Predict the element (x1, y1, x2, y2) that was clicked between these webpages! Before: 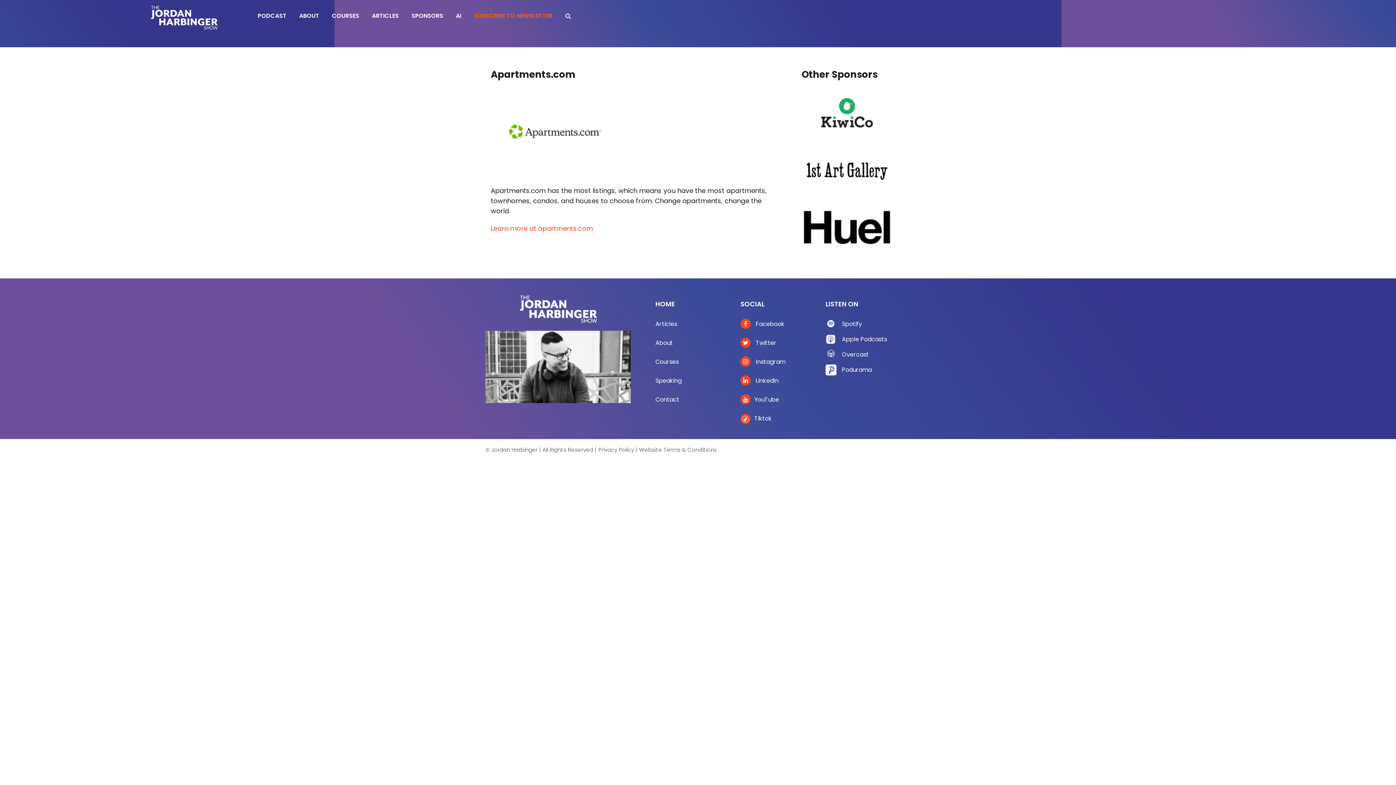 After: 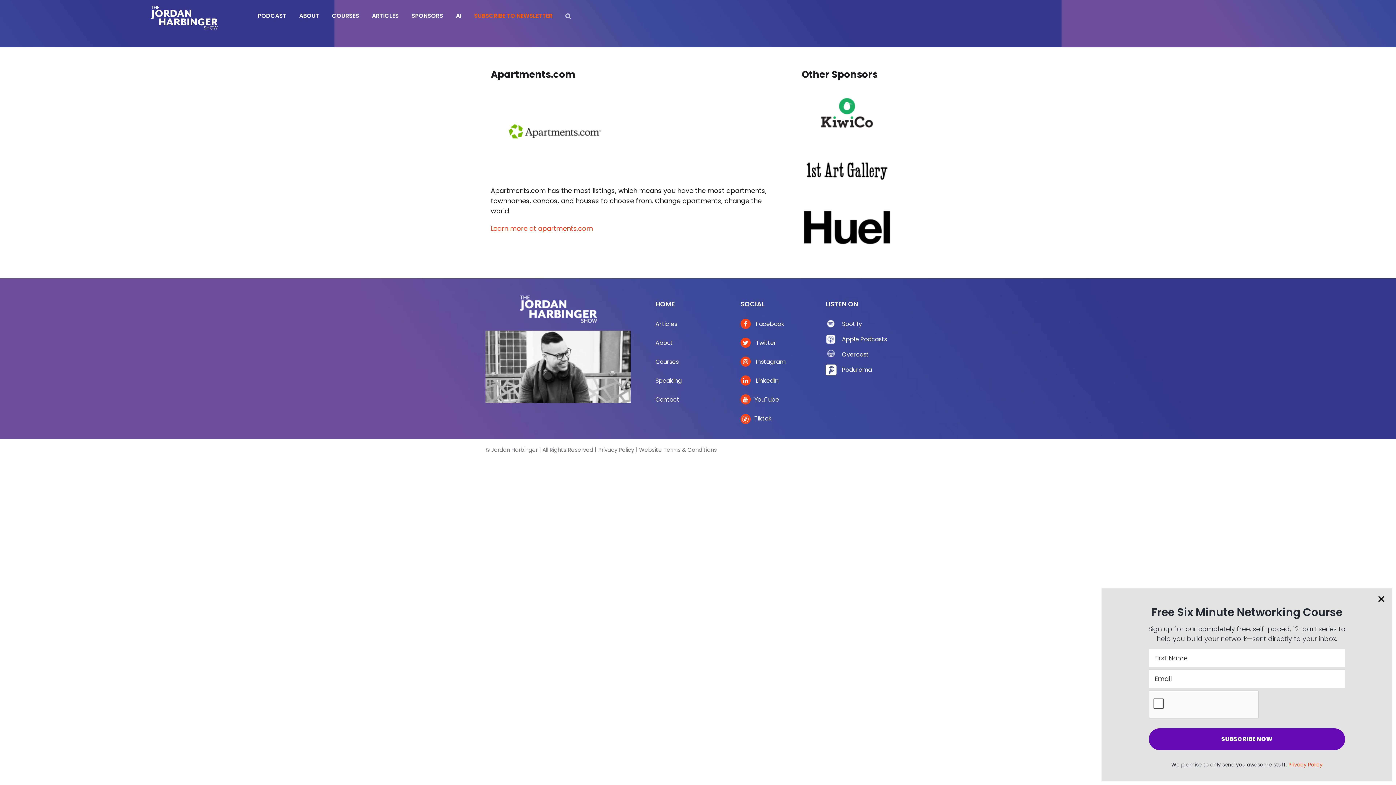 Action: label: Podurama
 bbox: (842, 365, 872, 374)